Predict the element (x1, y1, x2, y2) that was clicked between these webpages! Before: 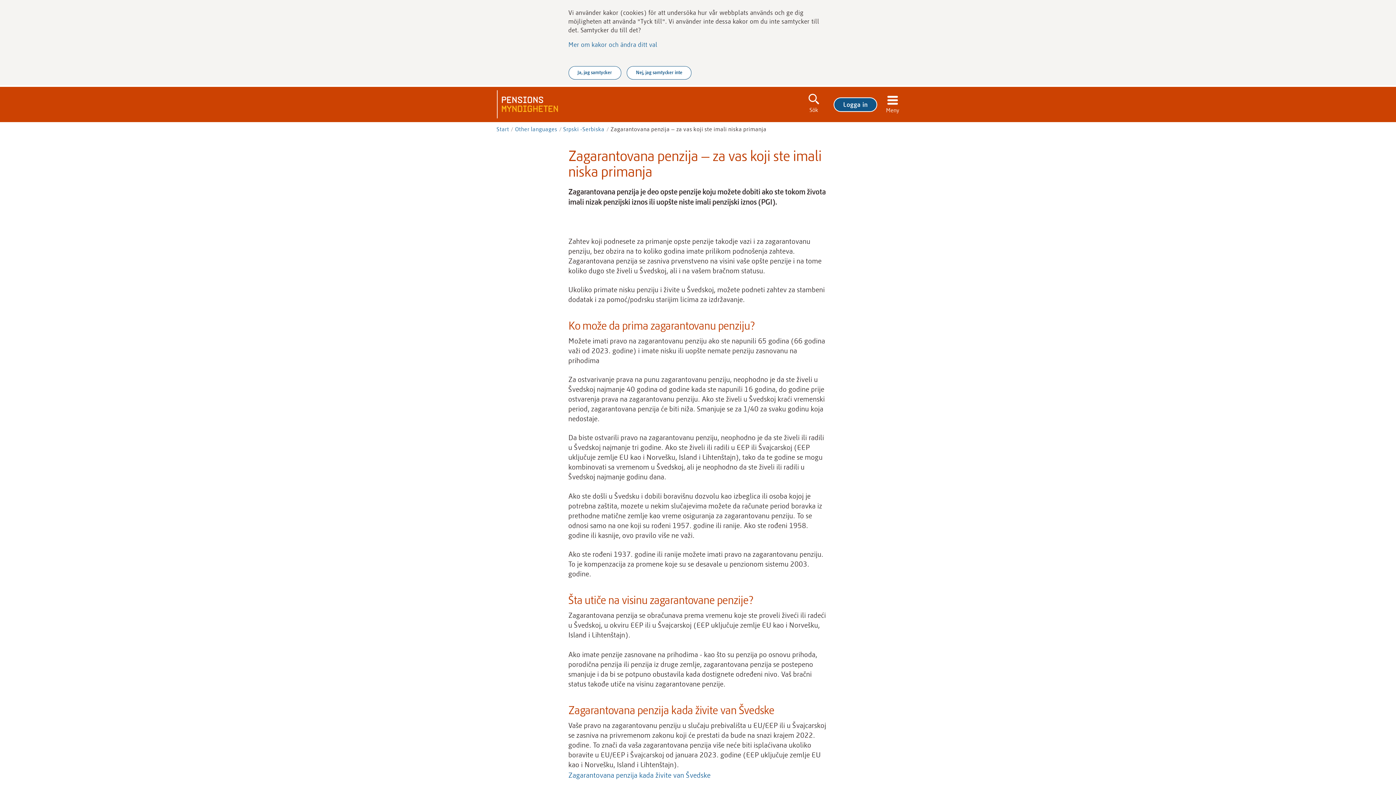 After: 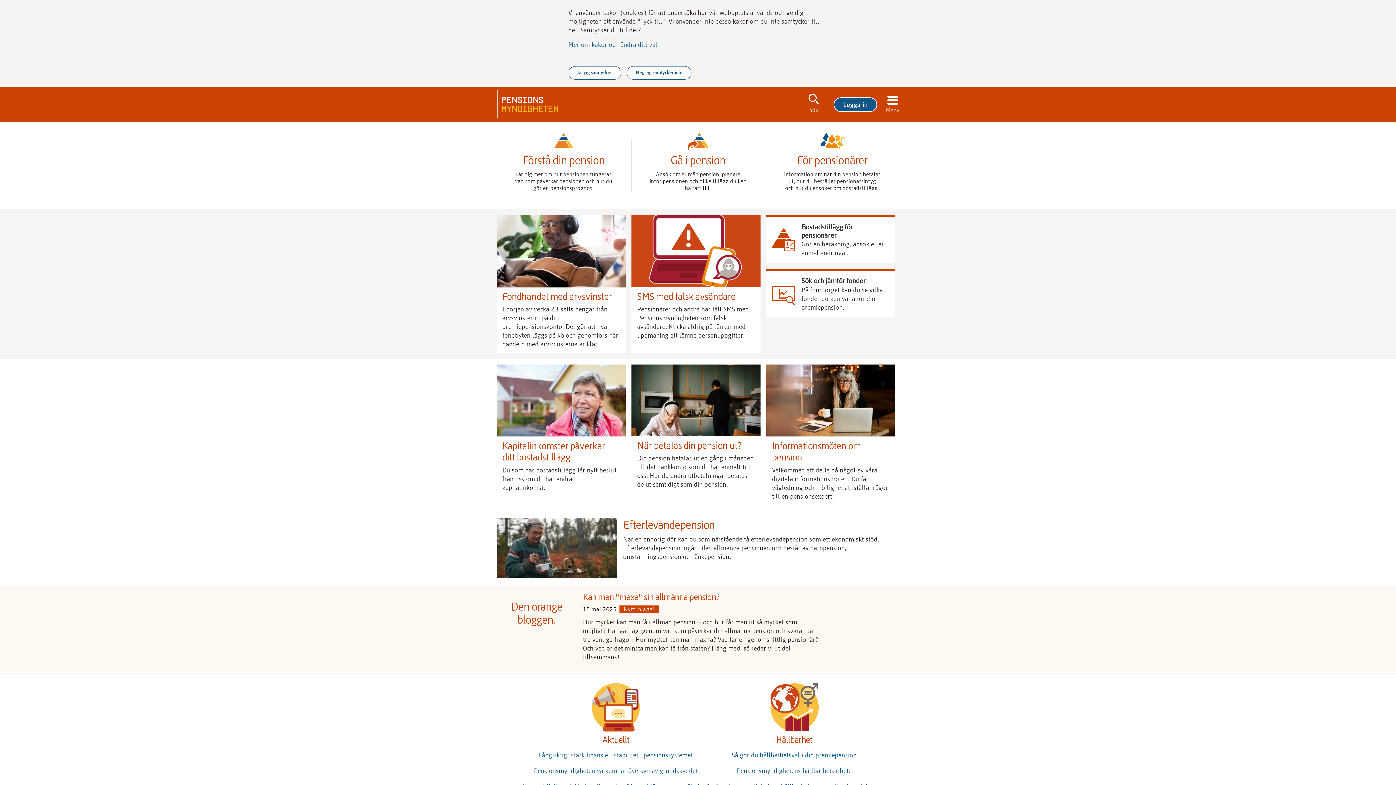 Action: bbox: (496, 125, 509, 132) label: Start